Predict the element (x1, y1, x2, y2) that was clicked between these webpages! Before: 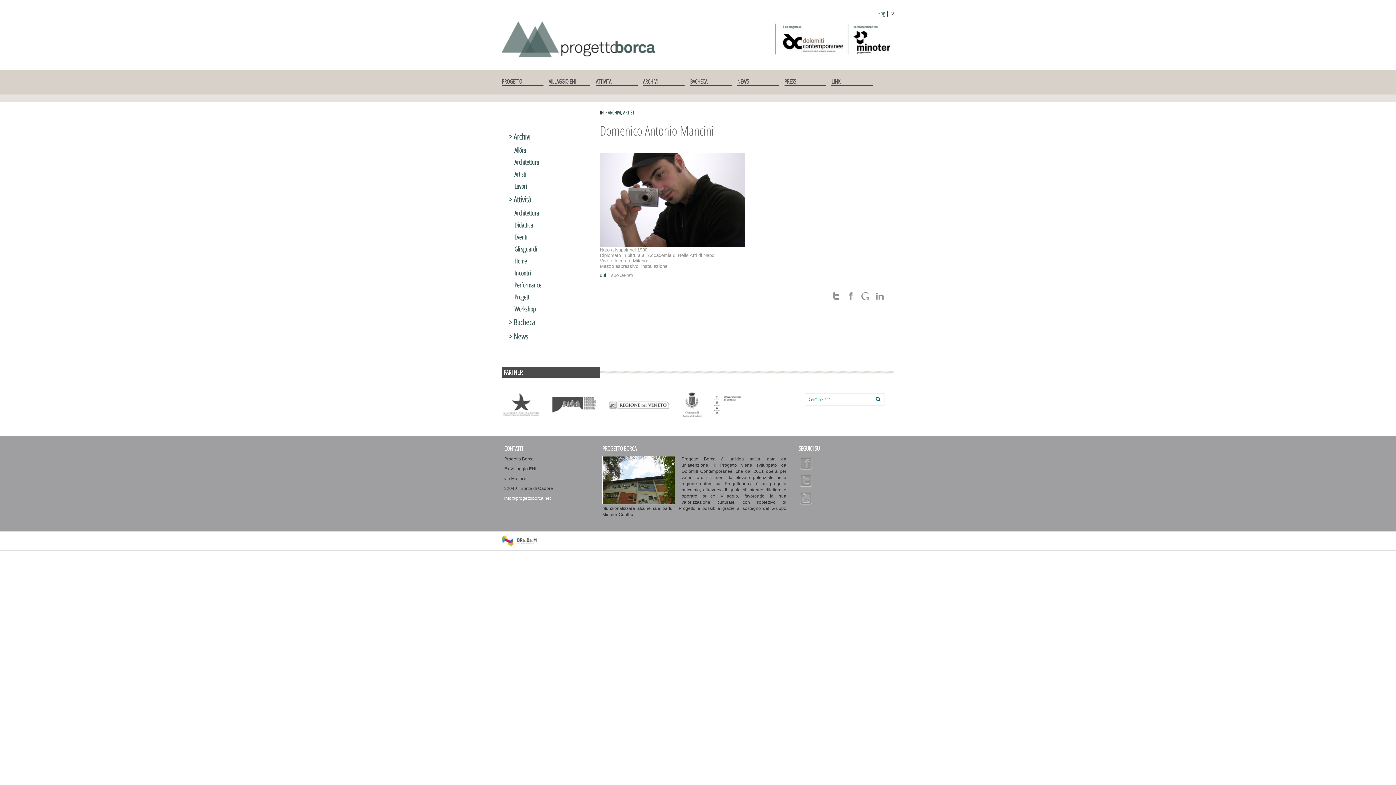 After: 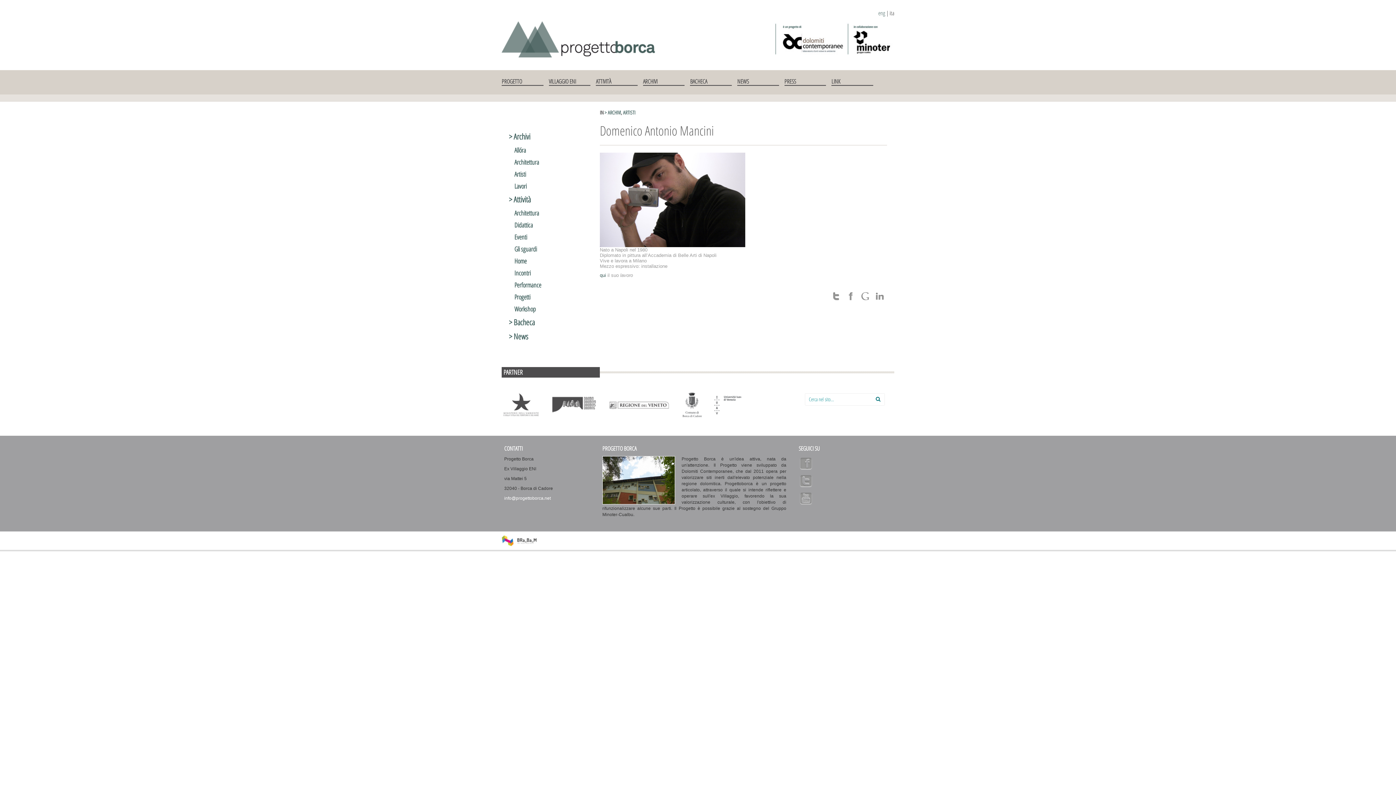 Action: label: IuAV bbox: (714, 396, 776, 421)